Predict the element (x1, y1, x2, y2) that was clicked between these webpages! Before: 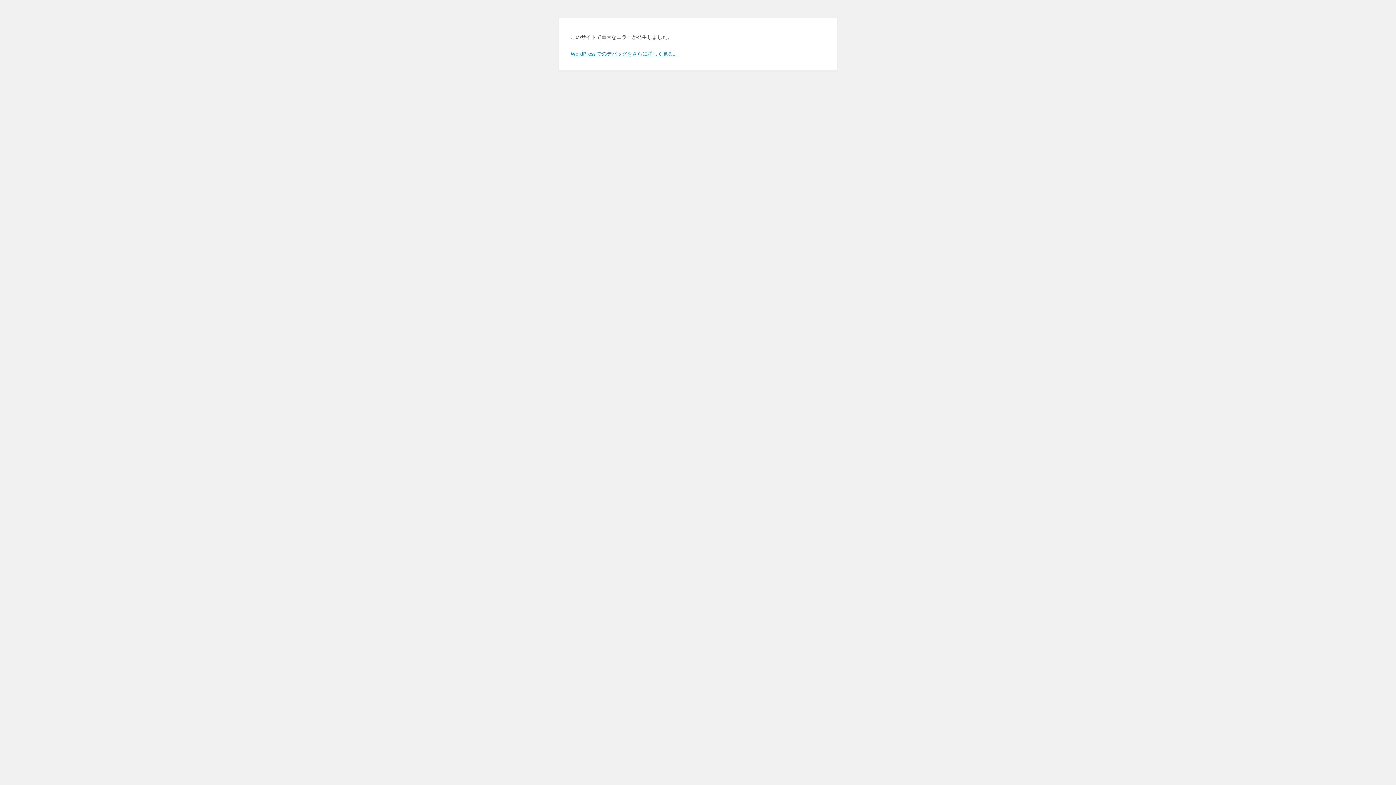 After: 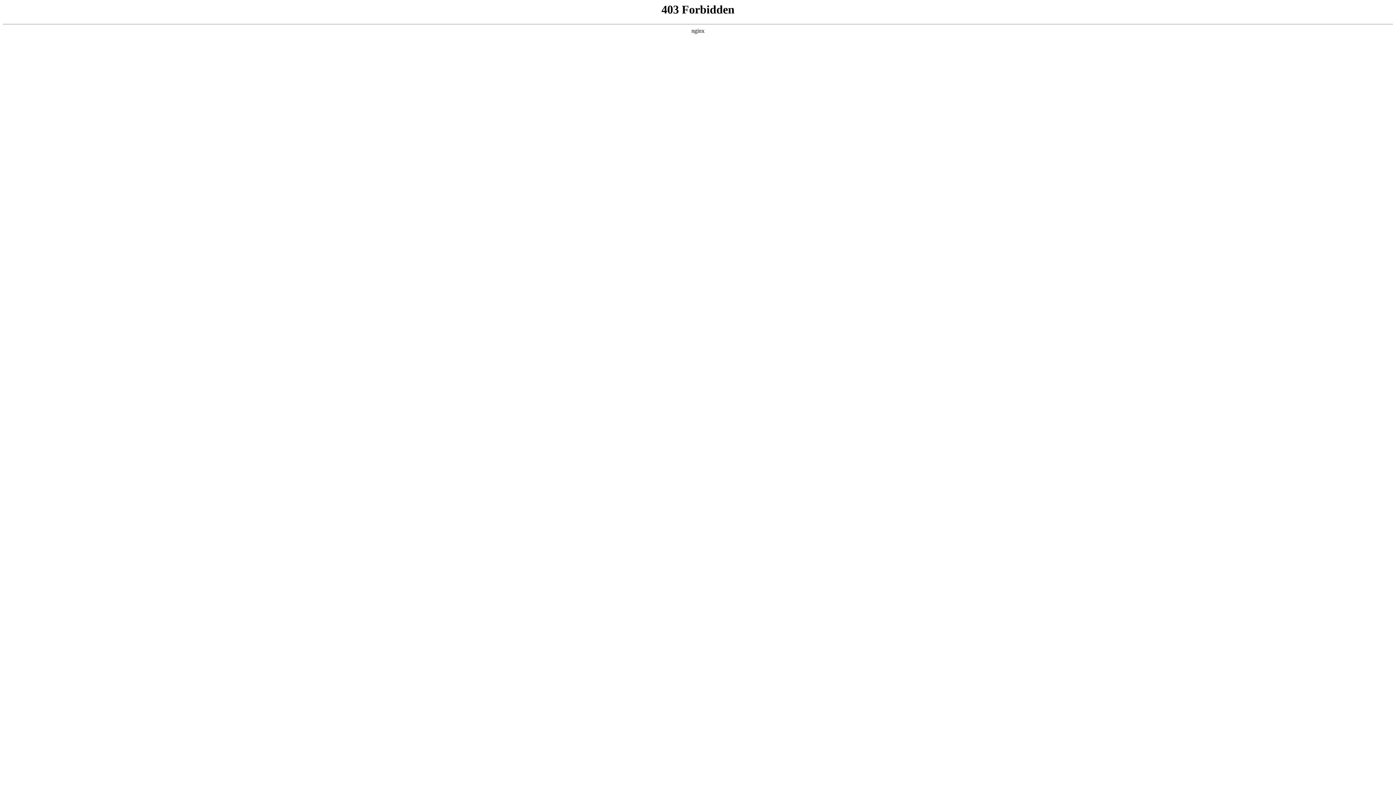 Action: label: WordPress でのデバッグをさらに詳しく見る。 bbox: (570, 50, 678, 56)